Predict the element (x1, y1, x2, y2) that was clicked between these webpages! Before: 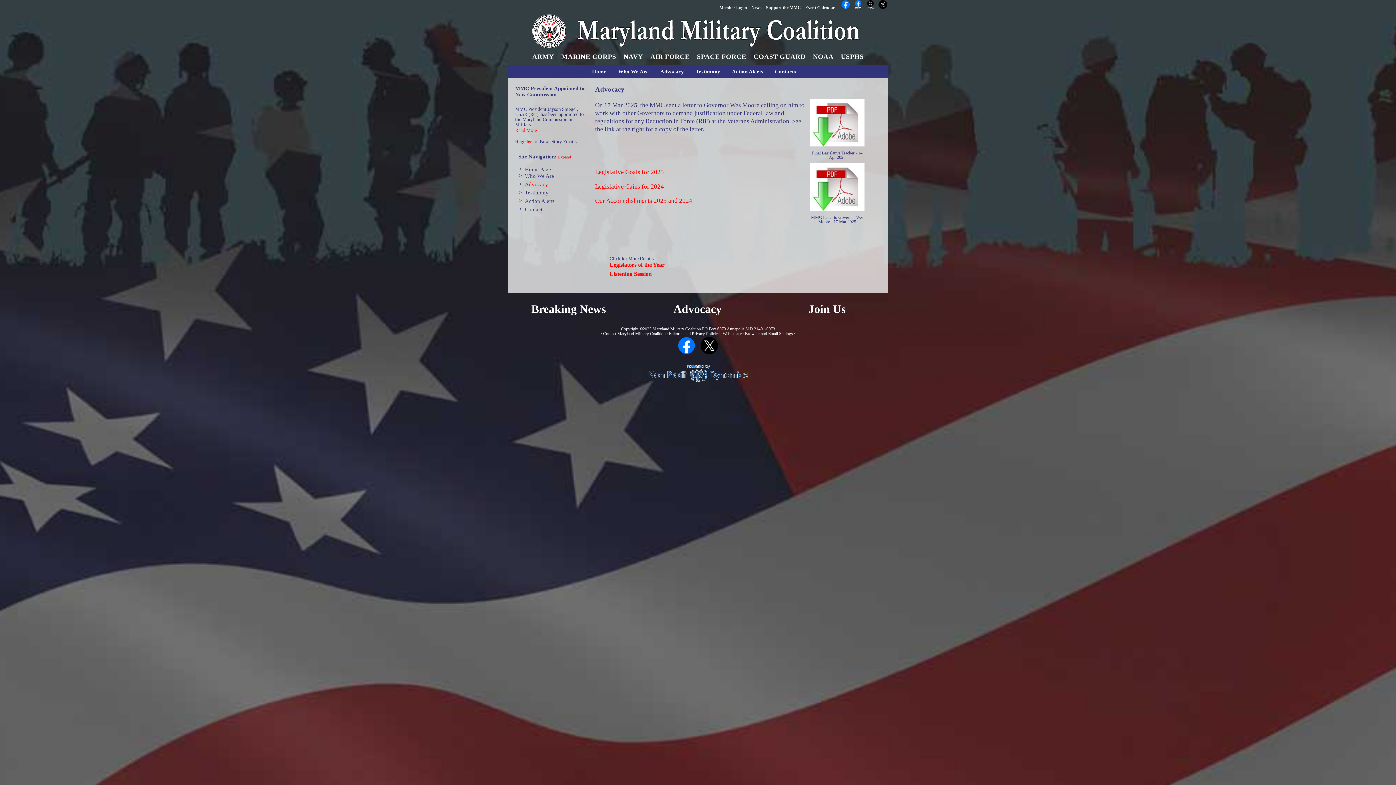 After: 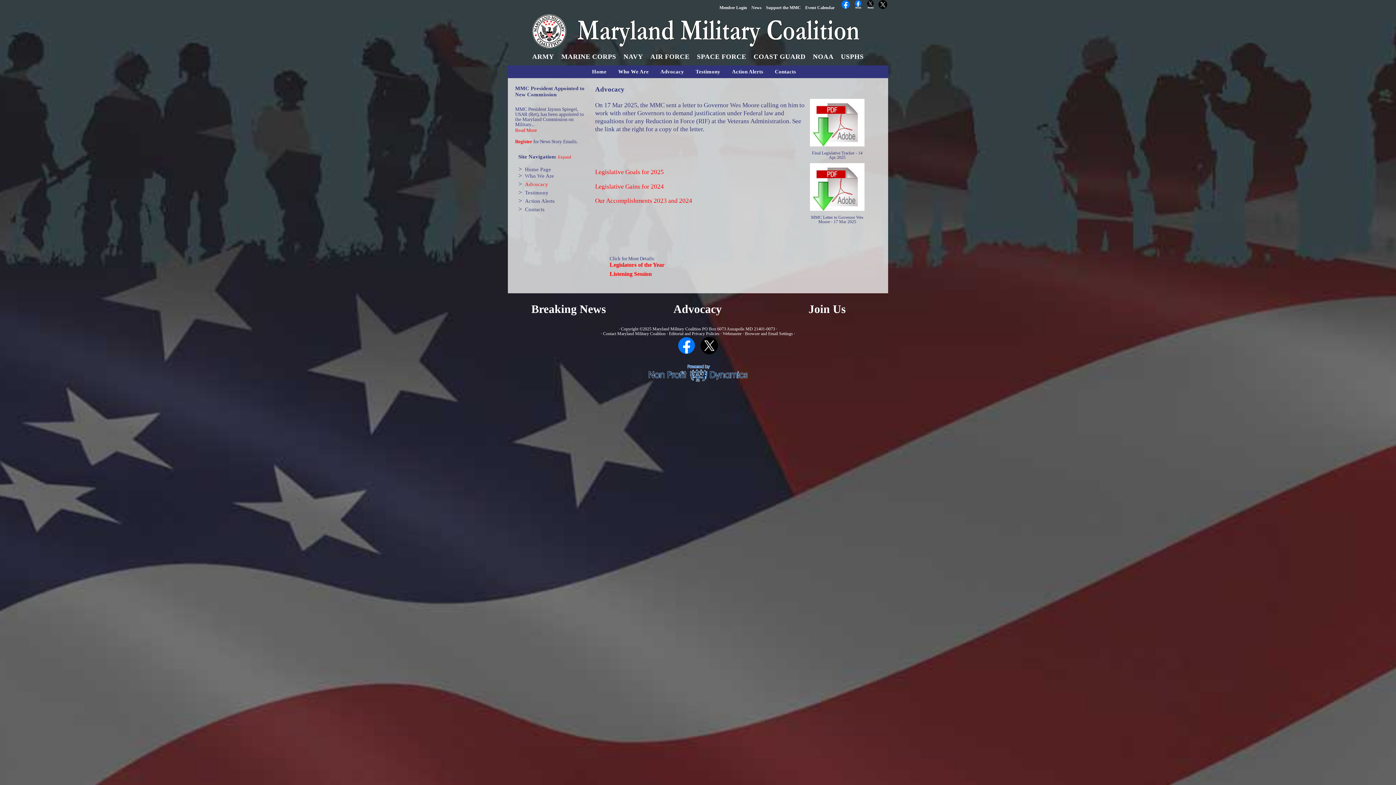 Action: bbox: (866, 3, 875, 10)